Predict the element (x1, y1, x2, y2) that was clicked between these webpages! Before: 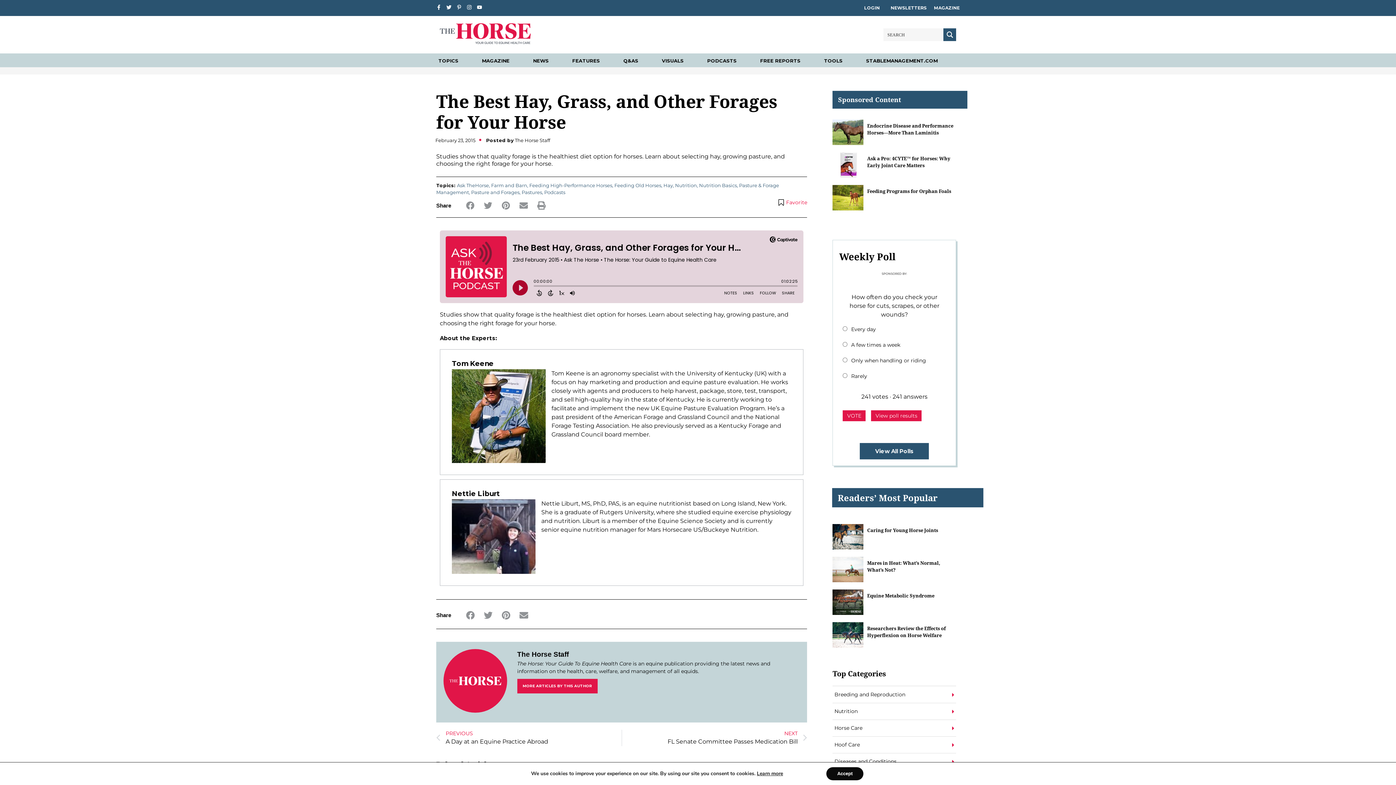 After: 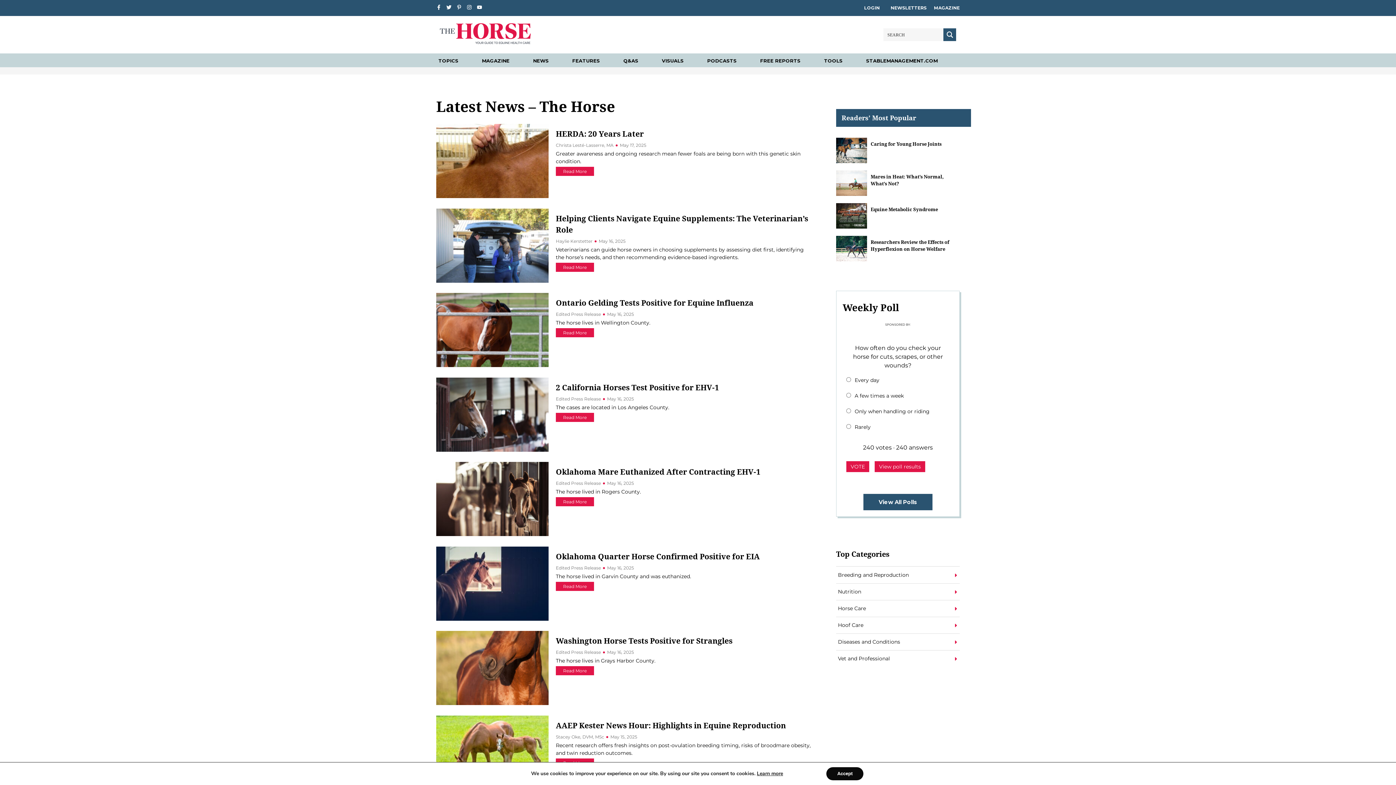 Action: label: NEWS bbox: (533, 57, 548, 64)